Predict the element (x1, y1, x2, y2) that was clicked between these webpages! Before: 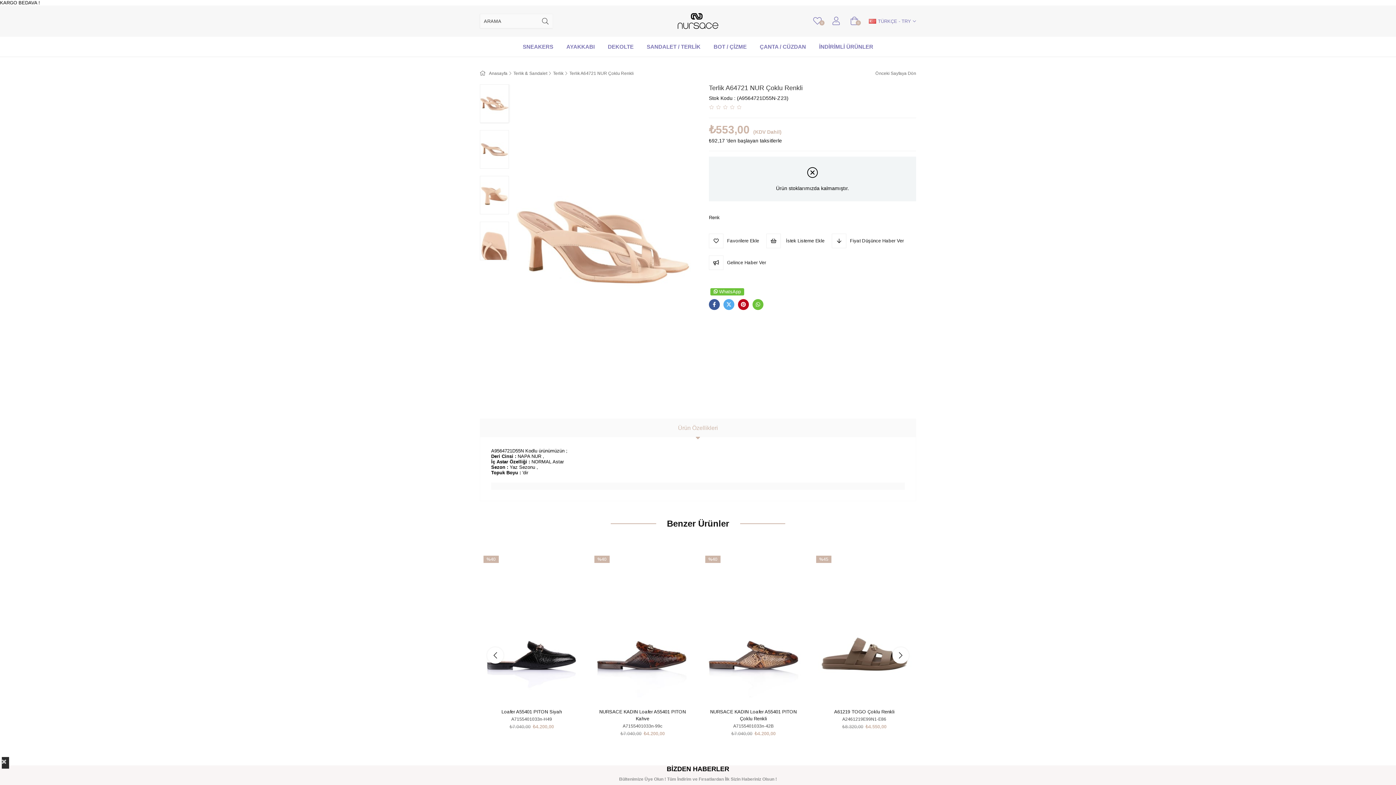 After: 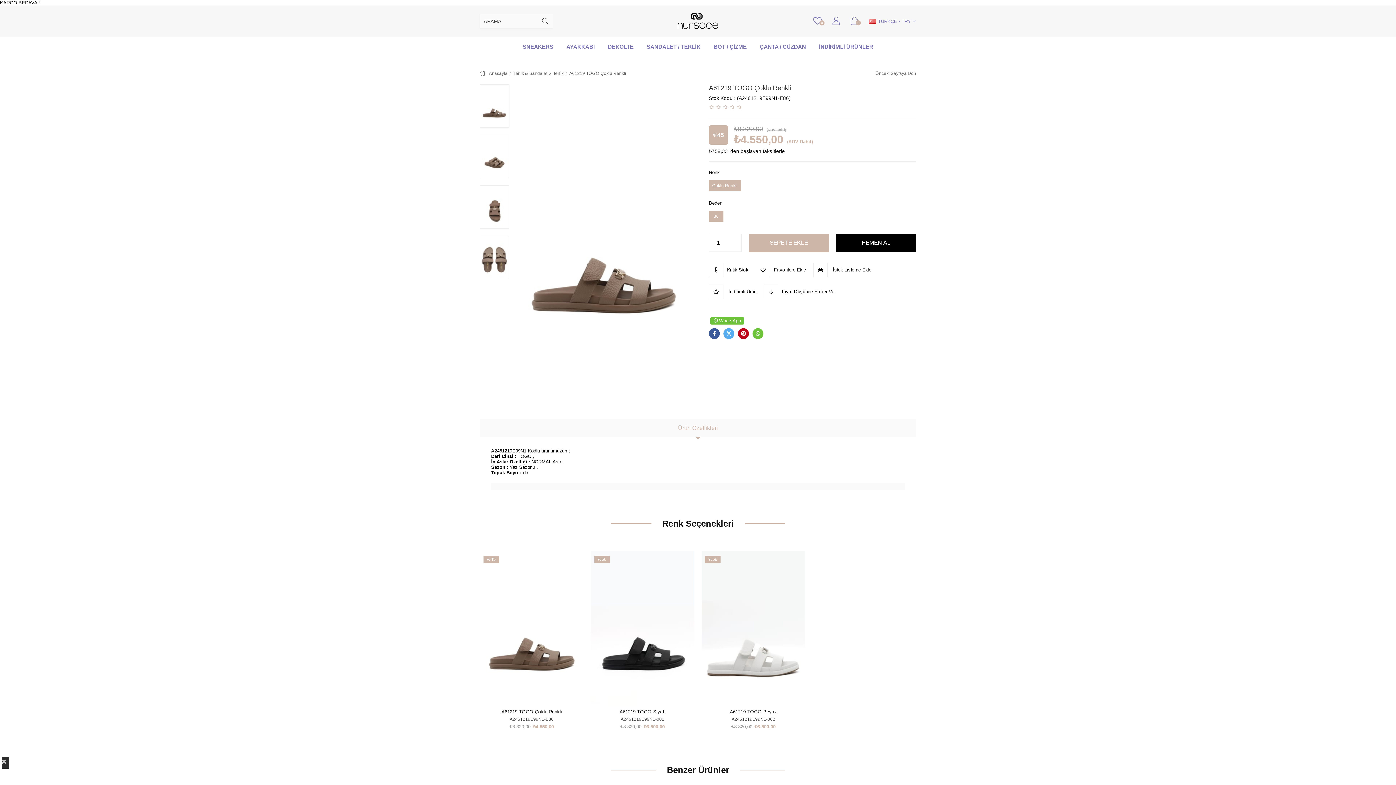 Action: bbox: (812, 551, 916, 706)